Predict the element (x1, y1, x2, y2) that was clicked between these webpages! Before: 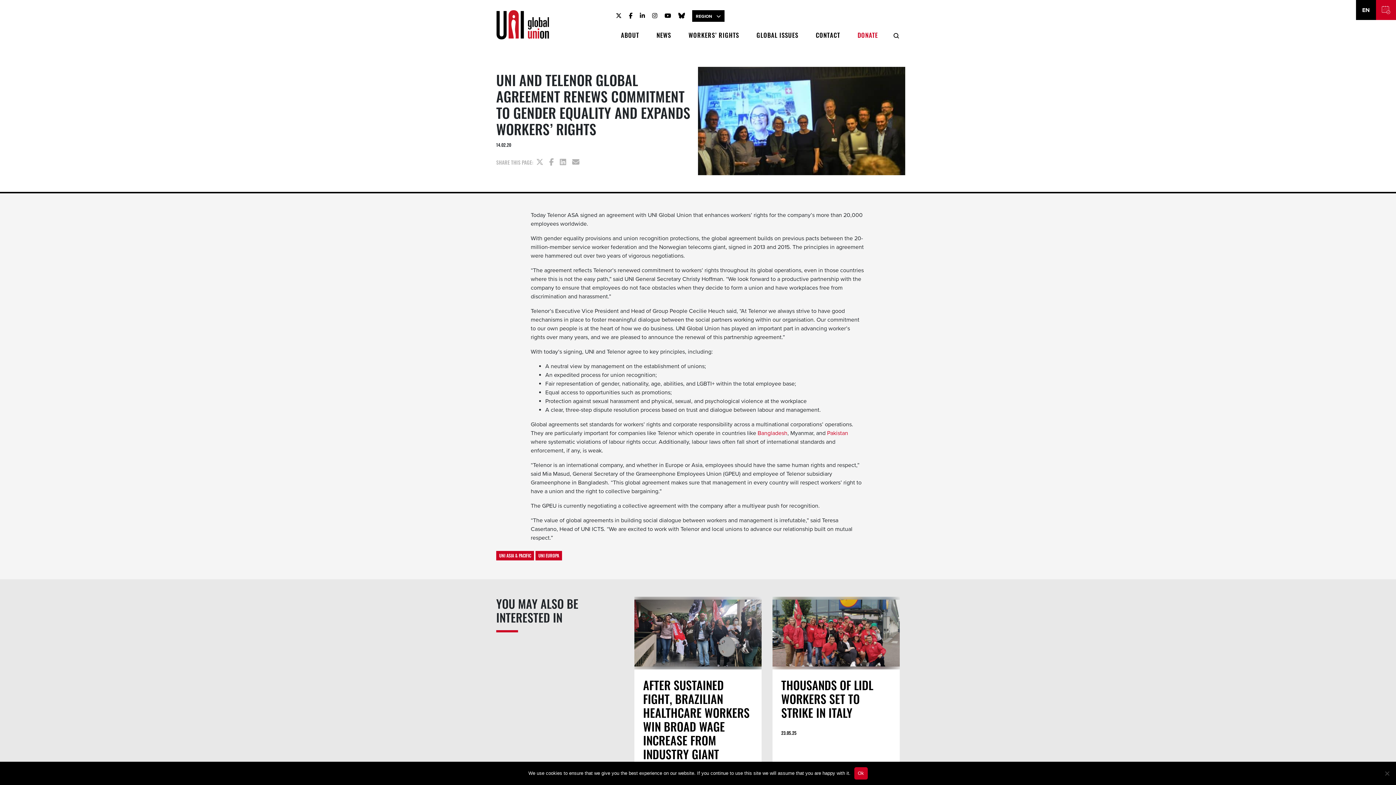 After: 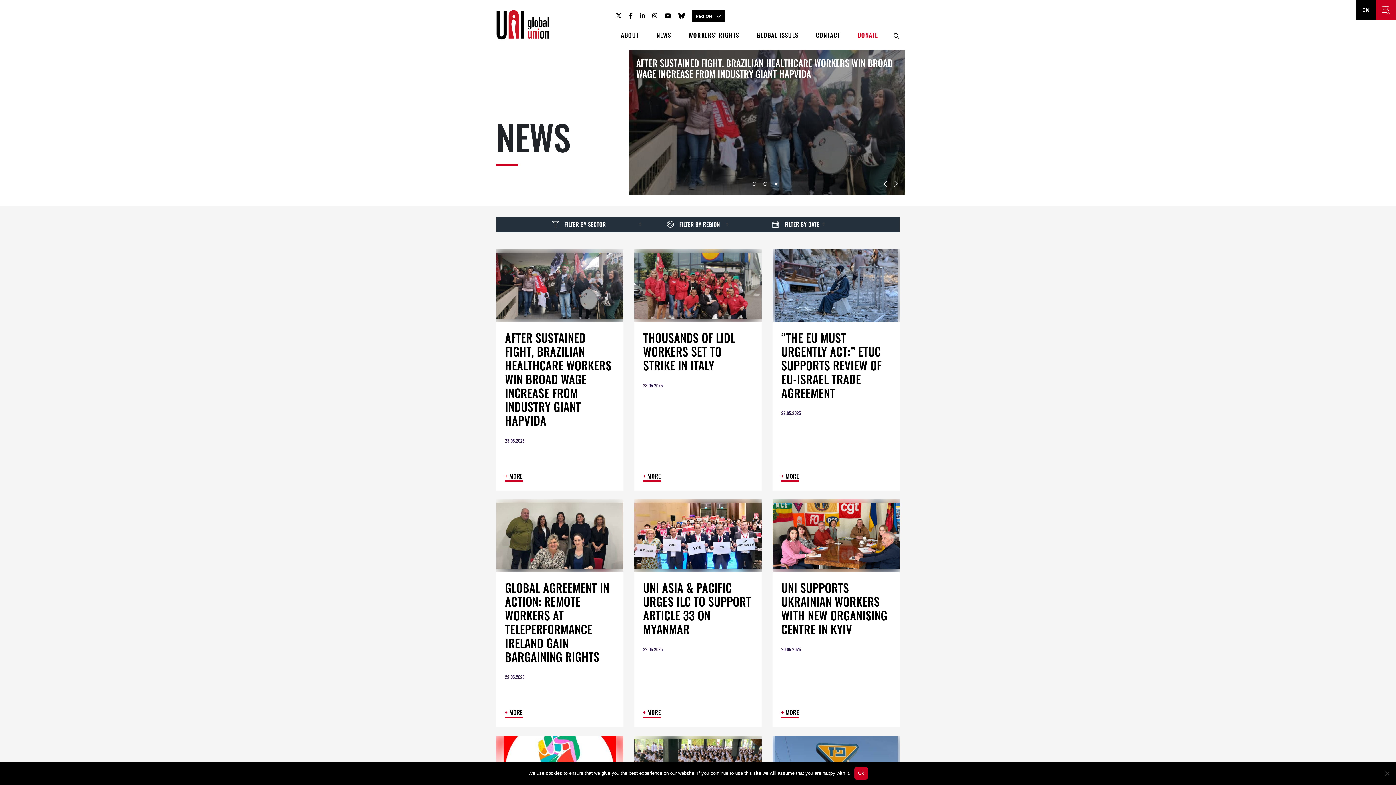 Action: label: NEWS bbox: (653, 31, 674, 40)